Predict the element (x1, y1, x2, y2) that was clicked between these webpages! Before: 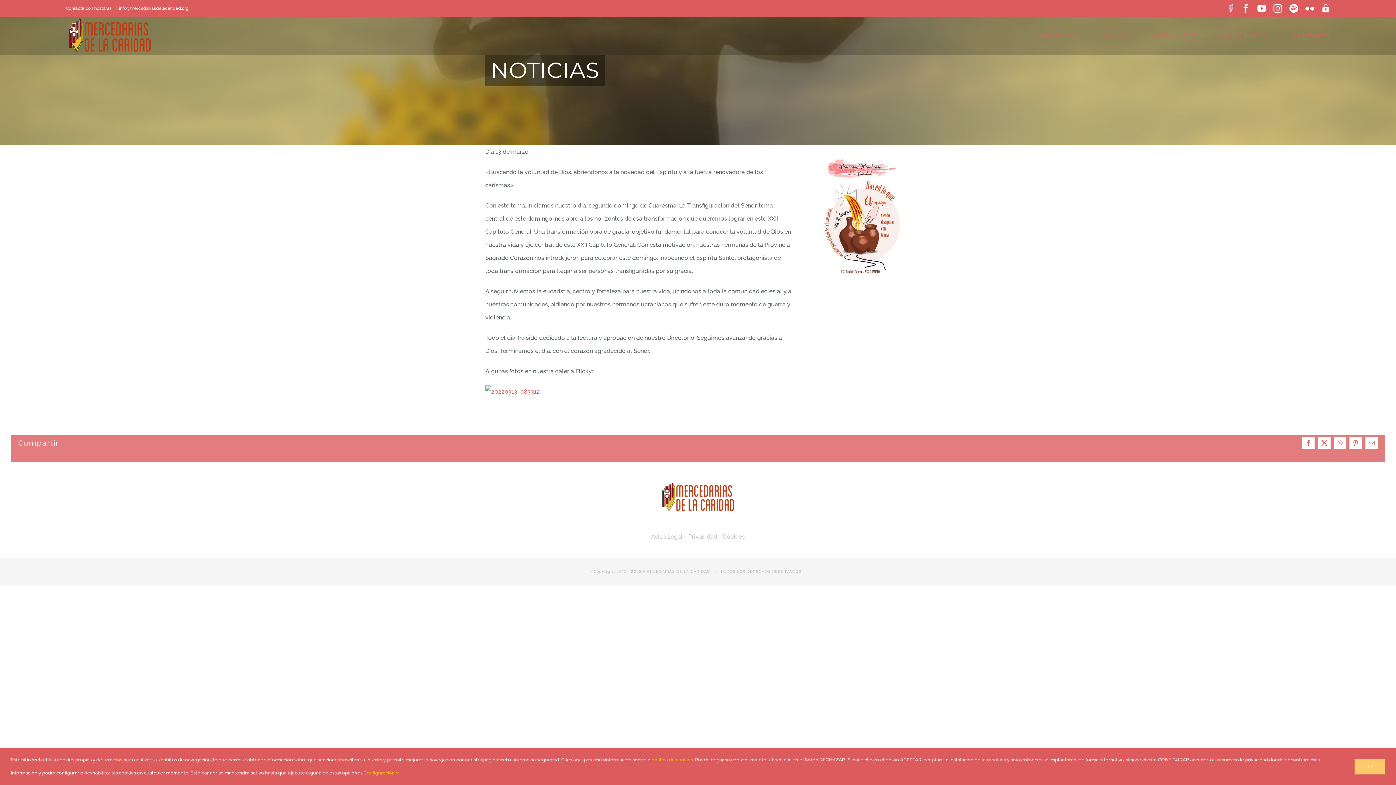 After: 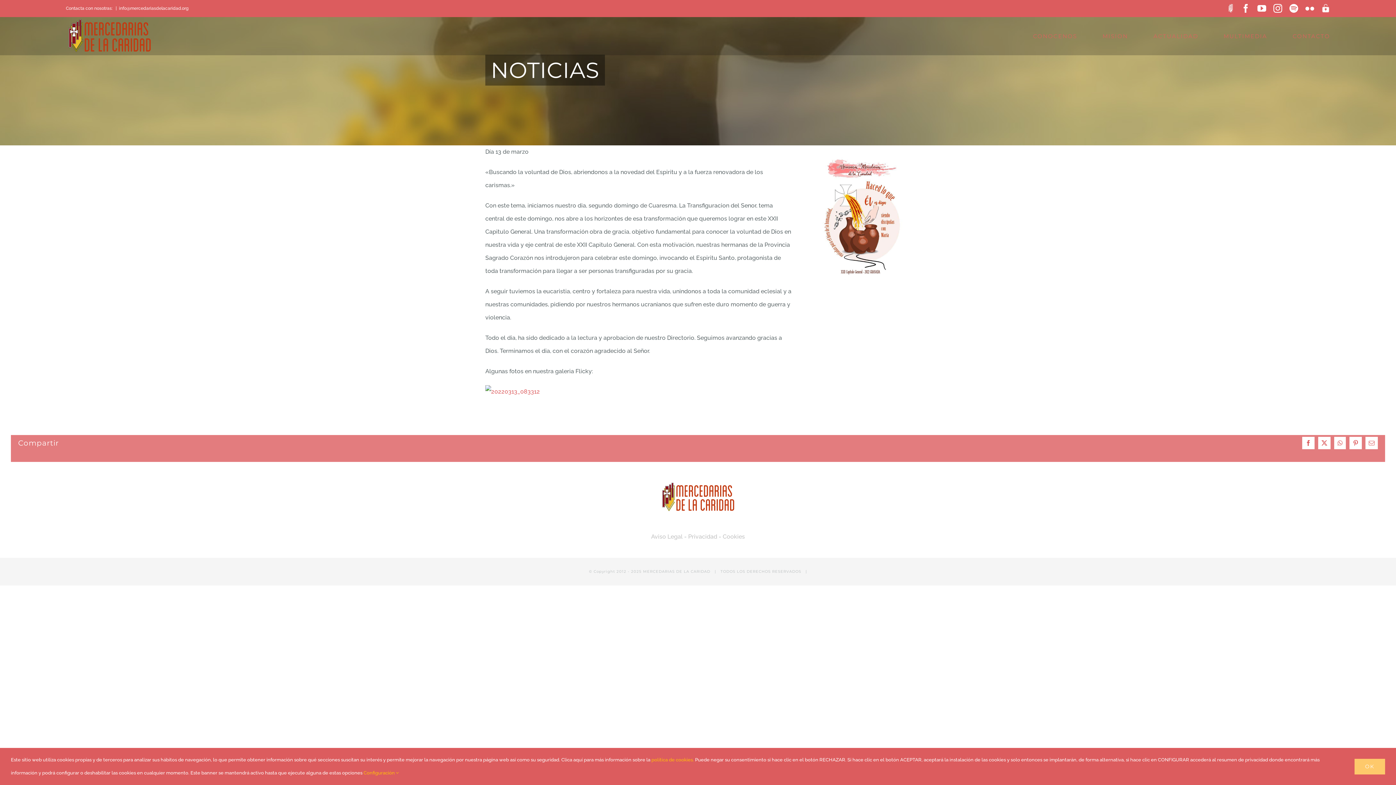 Action: bbox: (118, 5, 188, 10) label: info@mercedariasdelacaridad.org